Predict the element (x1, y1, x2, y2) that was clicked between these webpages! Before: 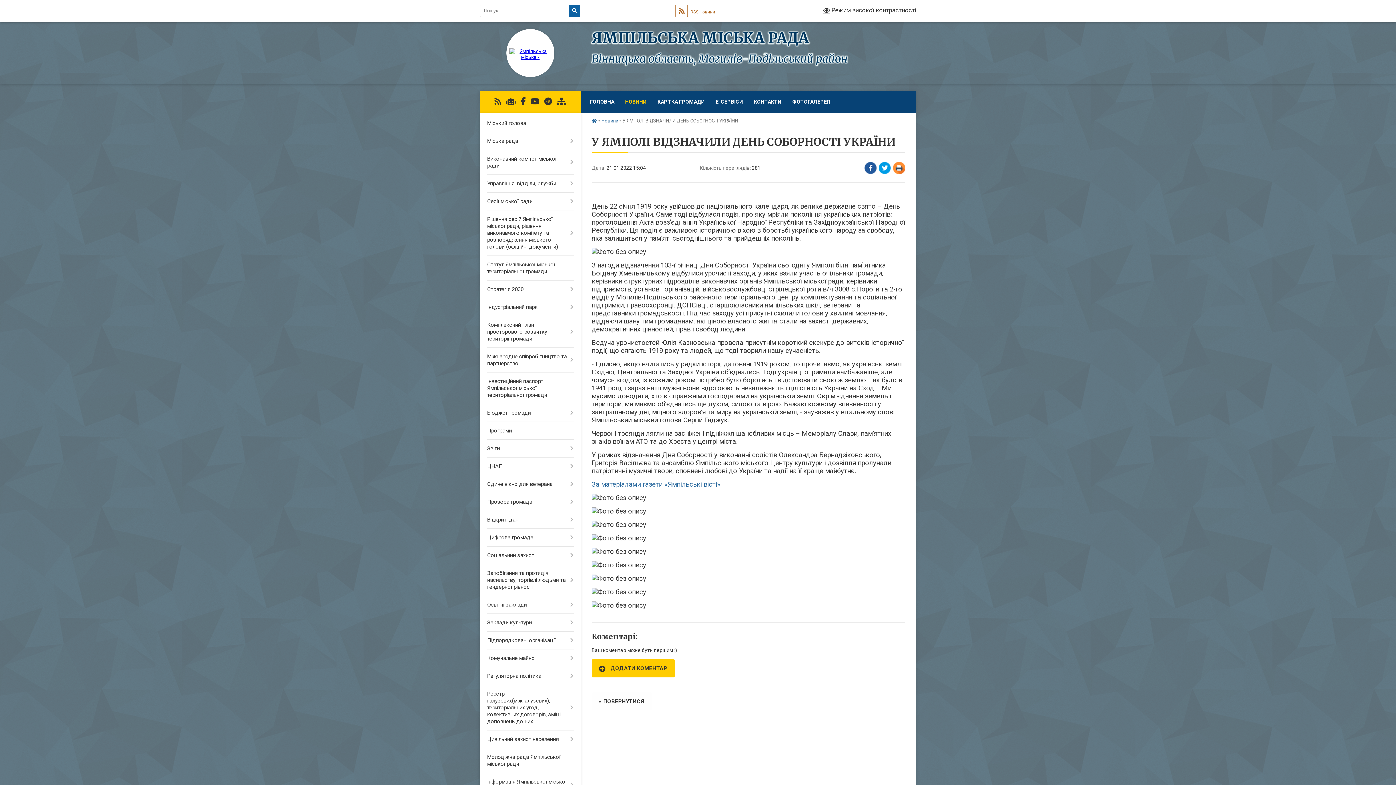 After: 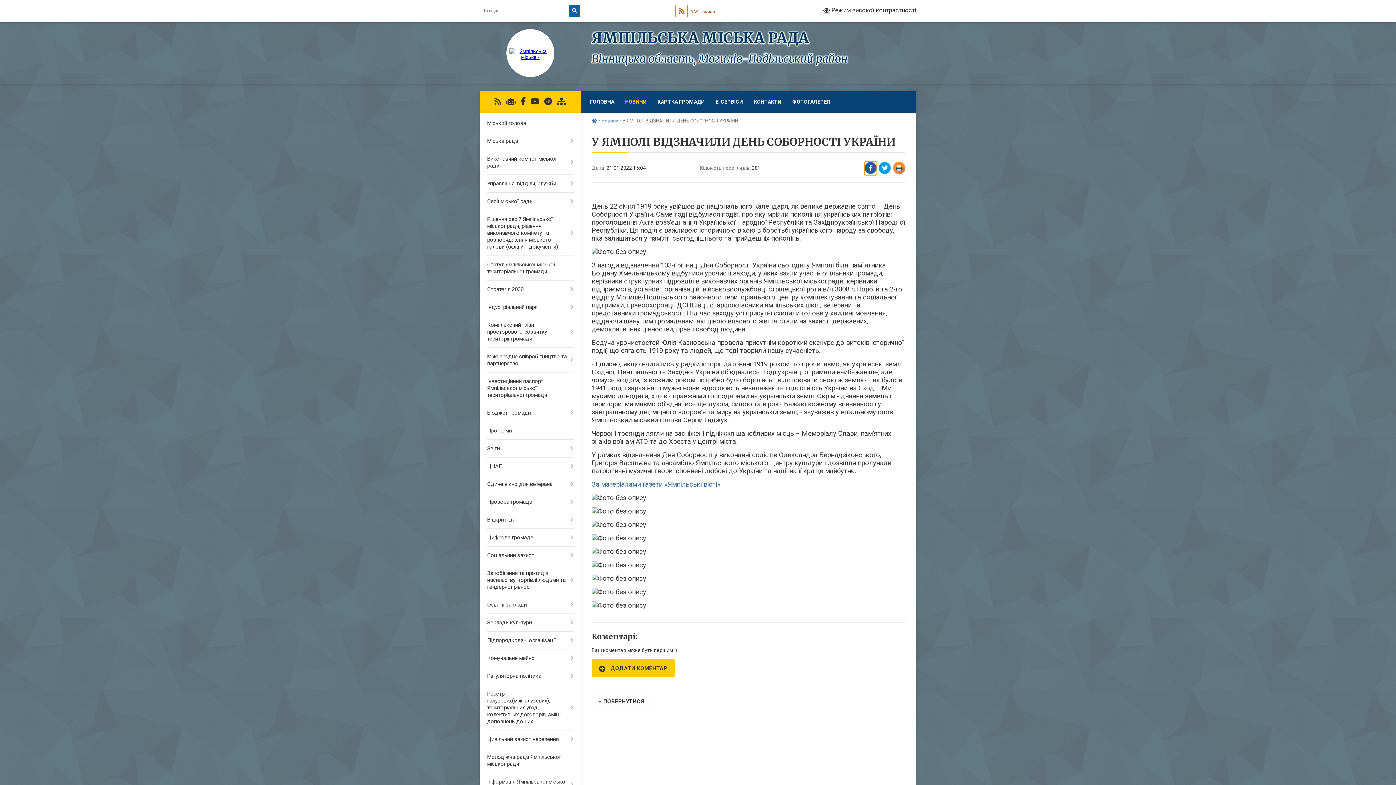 Action: bbox: (864, 161, 877, 175) label: Поширити у Фейсбук